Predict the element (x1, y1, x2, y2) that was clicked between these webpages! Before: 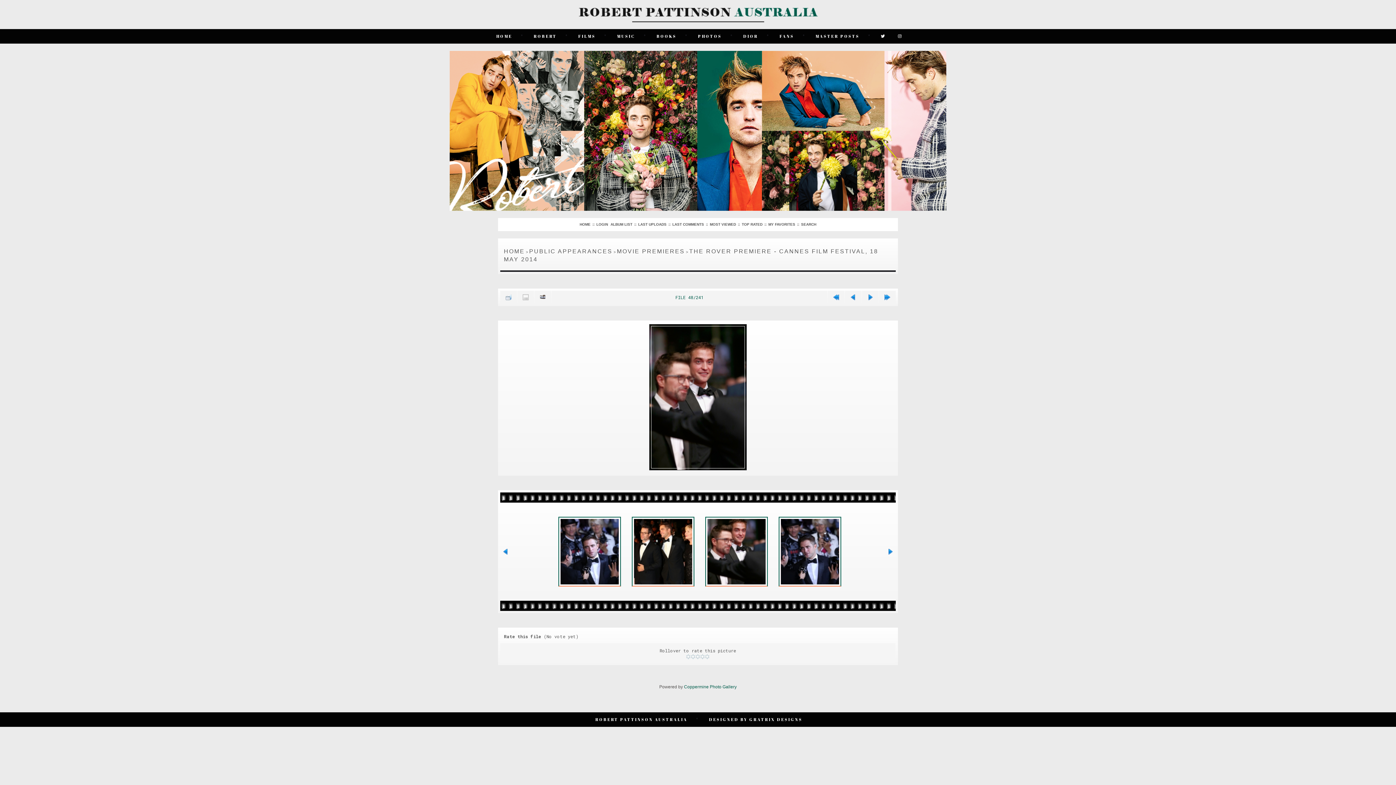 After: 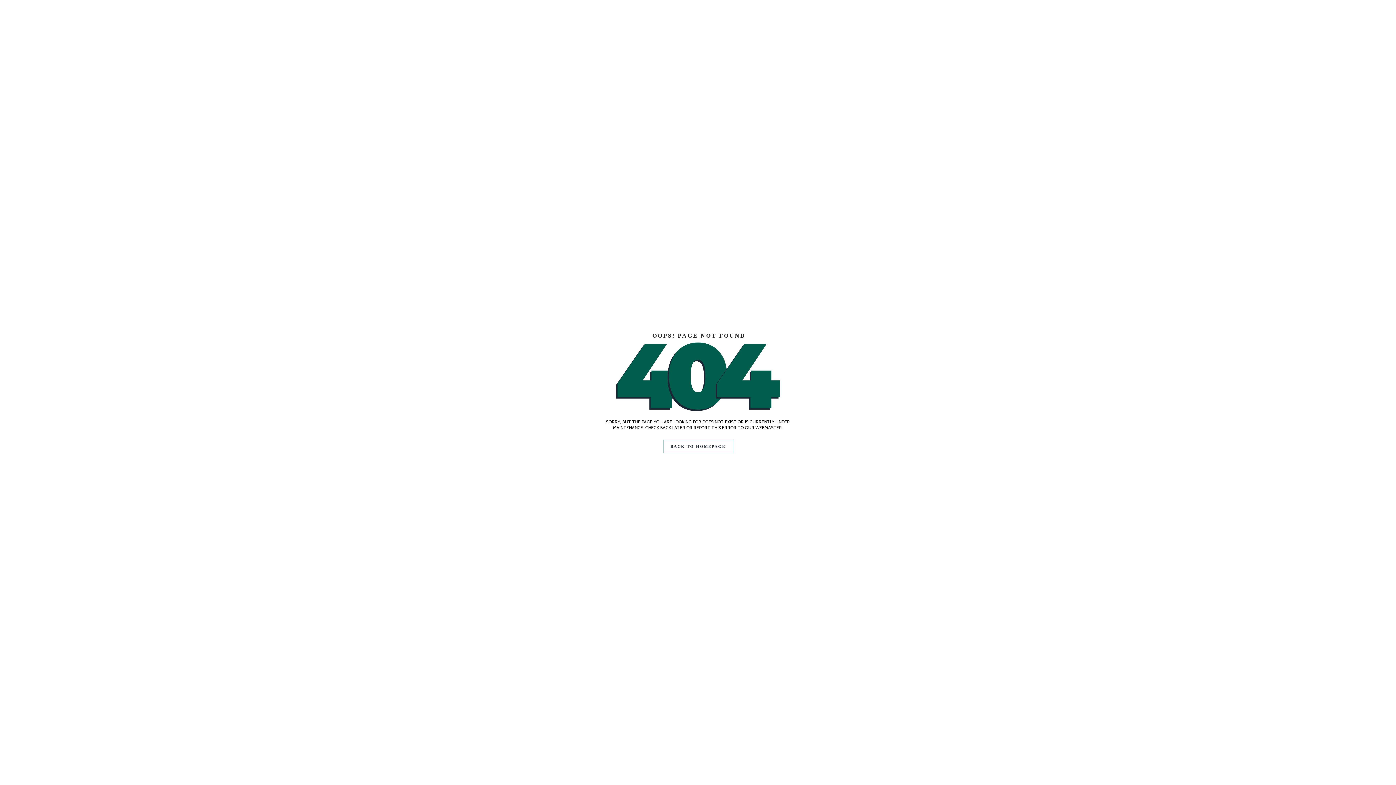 Action: label: FANS bbox: (777, 30, 796, 41)